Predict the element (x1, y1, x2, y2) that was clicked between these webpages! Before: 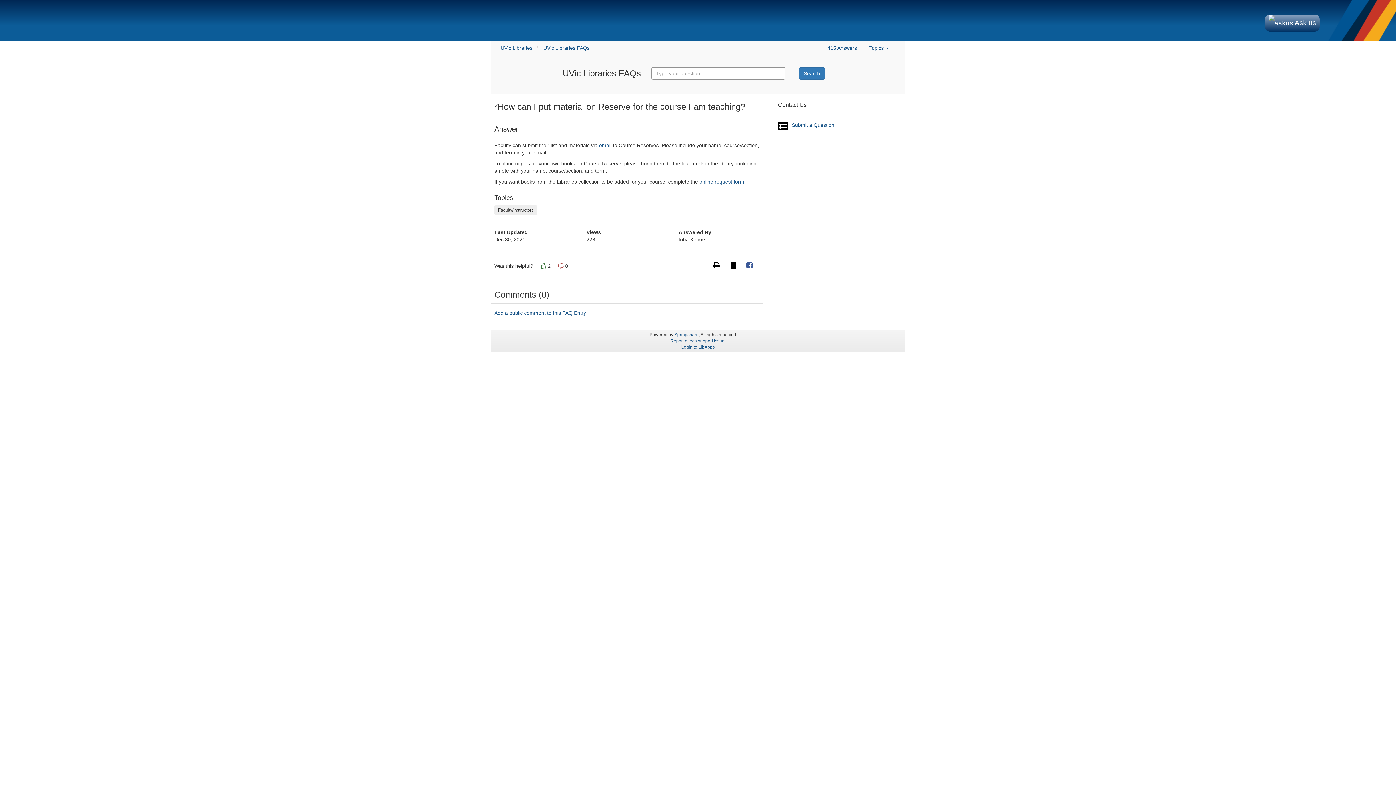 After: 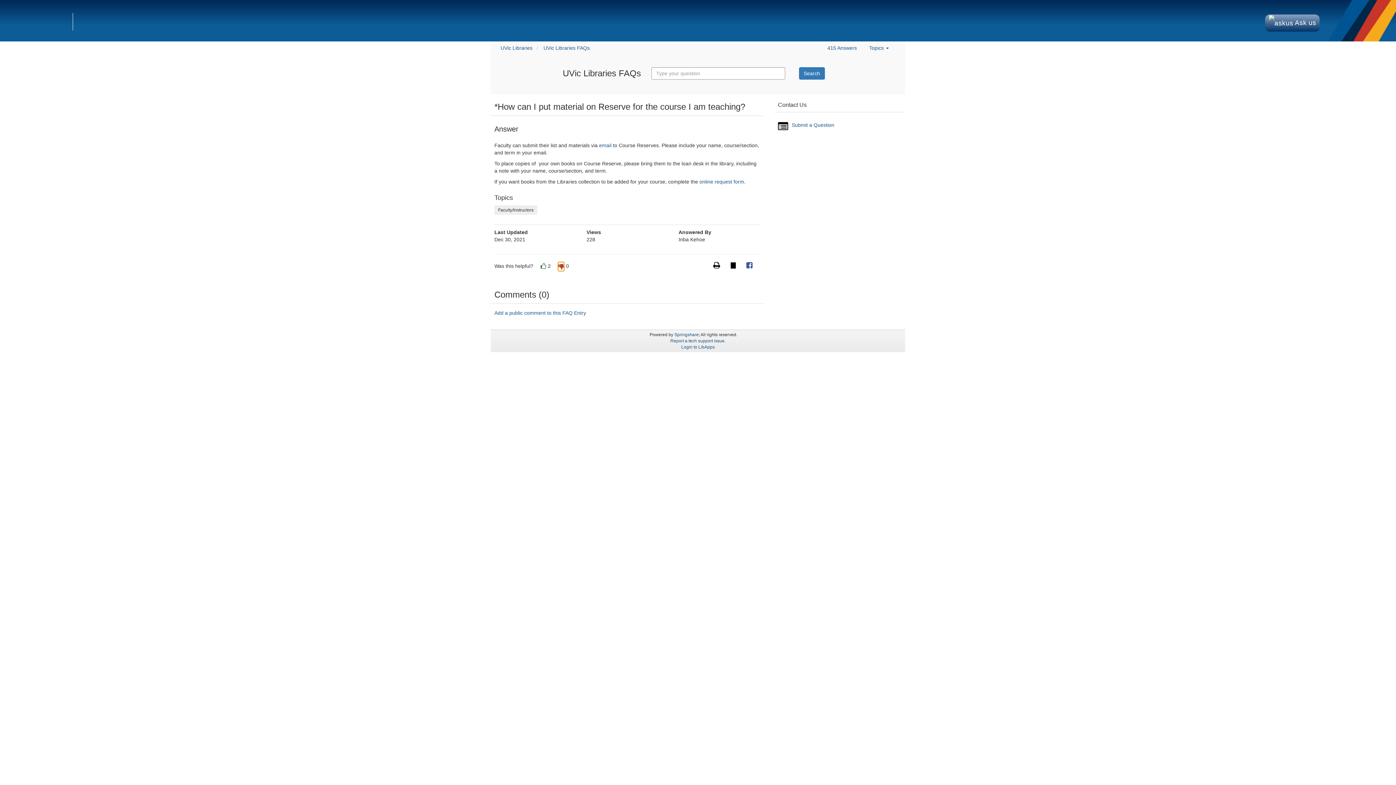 Action: bbox: (557, 261, 564, 271) label: No